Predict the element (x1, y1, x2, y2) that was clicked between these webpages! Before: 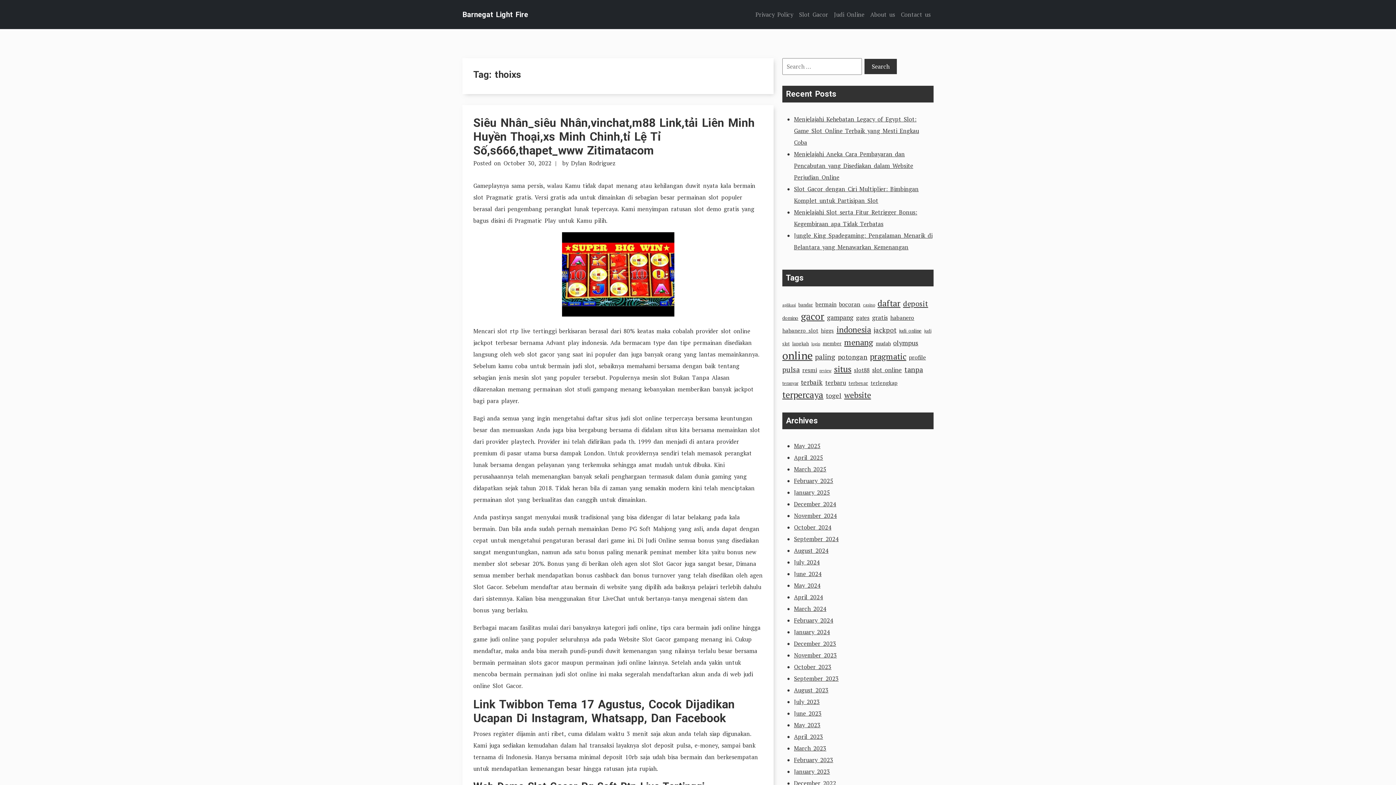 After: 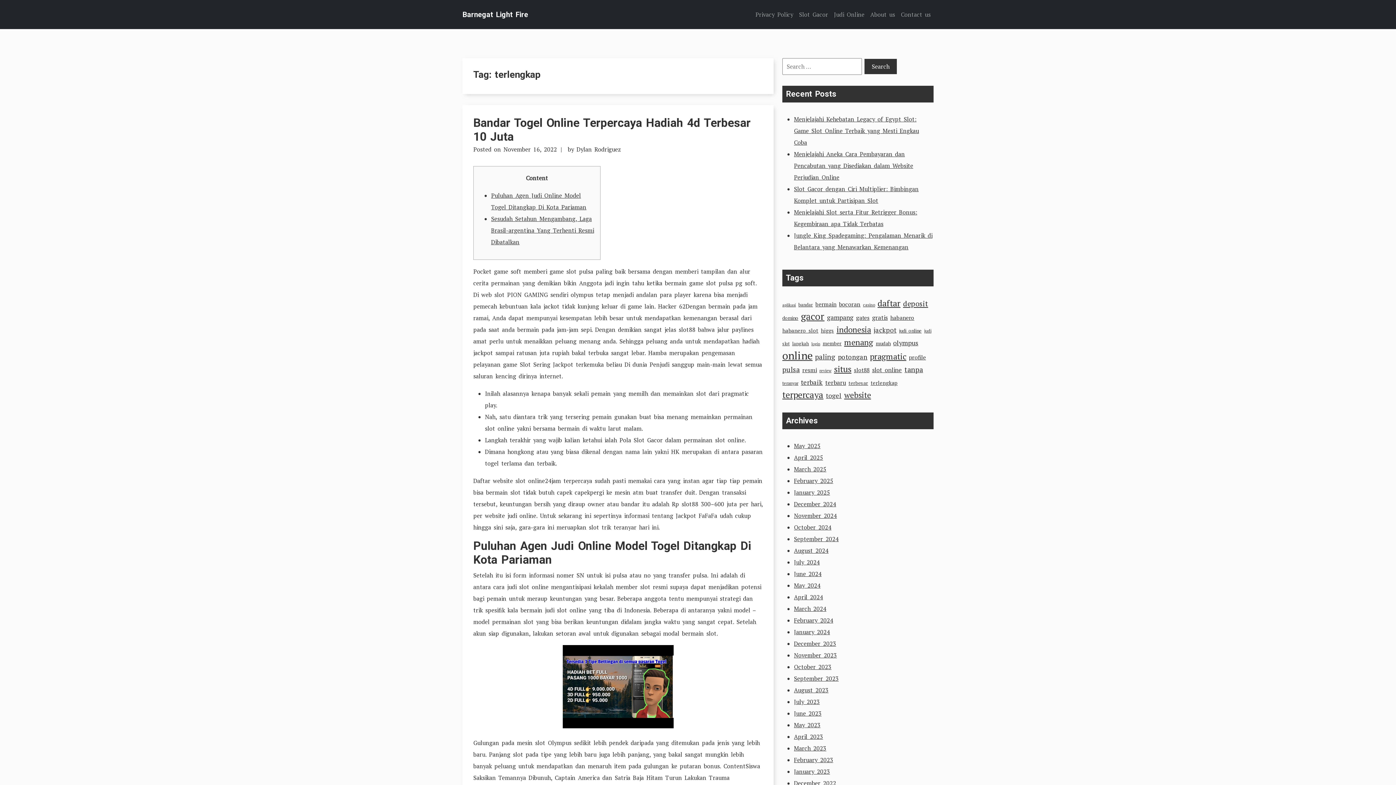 Action: bbox: (870, 379, 897, 386) label: terlengkap (14 items)